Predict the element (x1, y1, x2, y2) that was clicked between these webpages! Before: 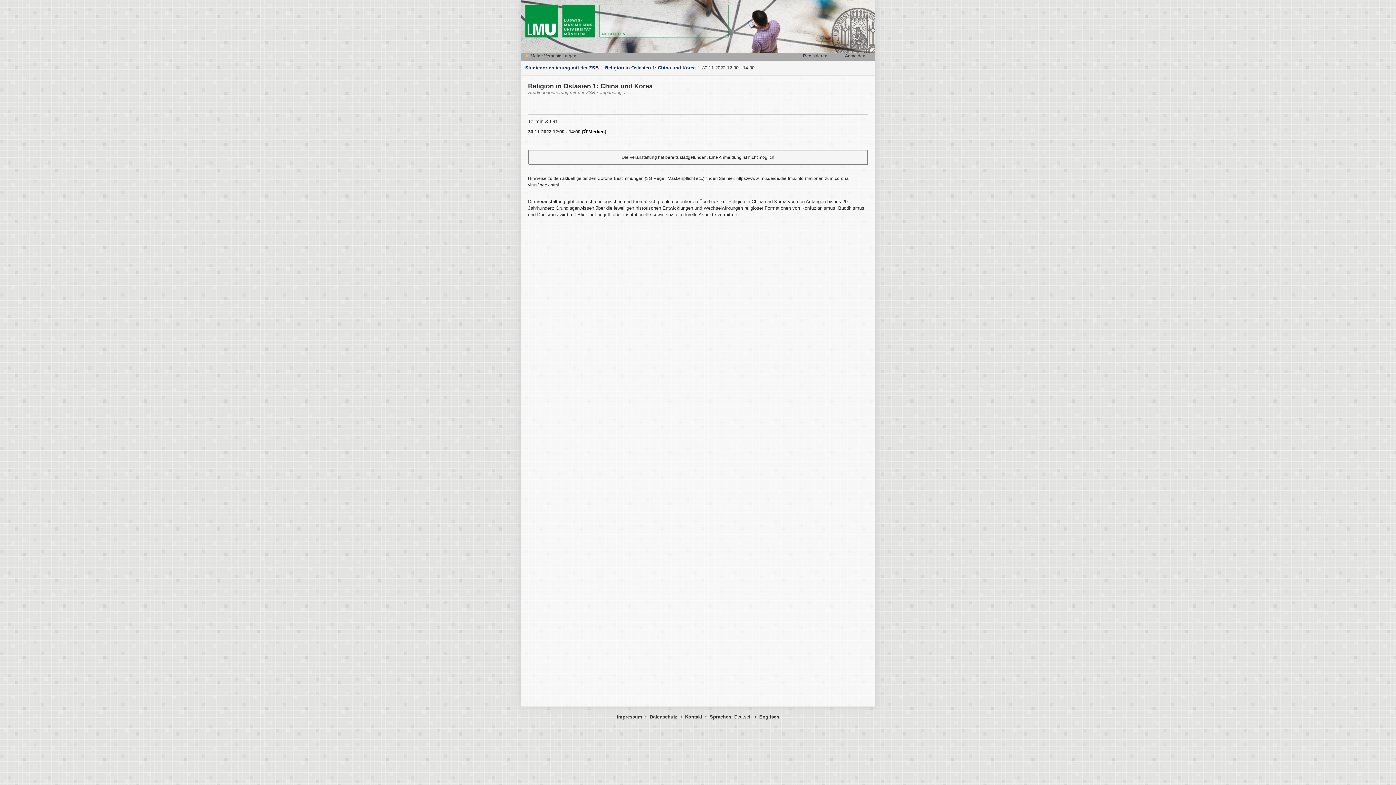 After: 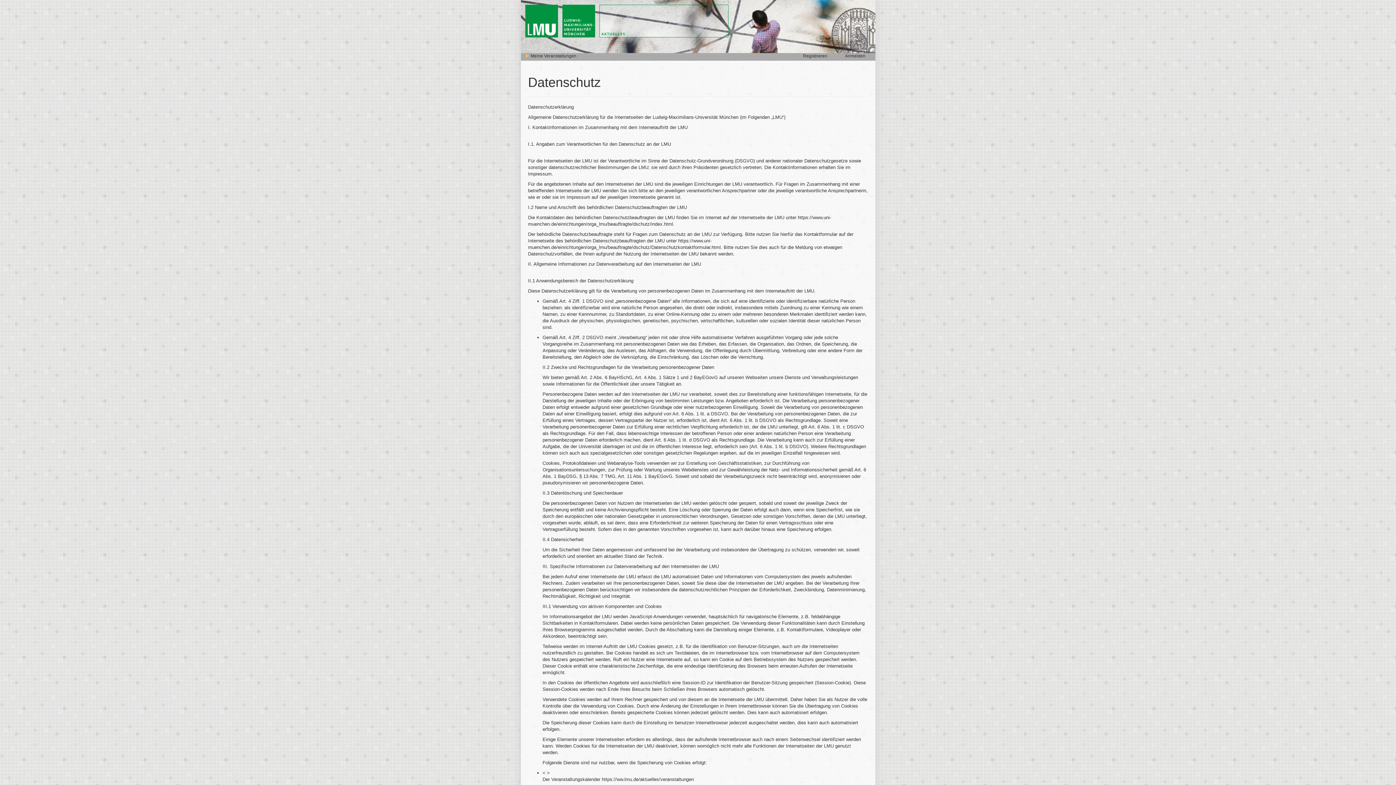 Action: label: Datenschutz bbox: (650, 714, 677, 720)